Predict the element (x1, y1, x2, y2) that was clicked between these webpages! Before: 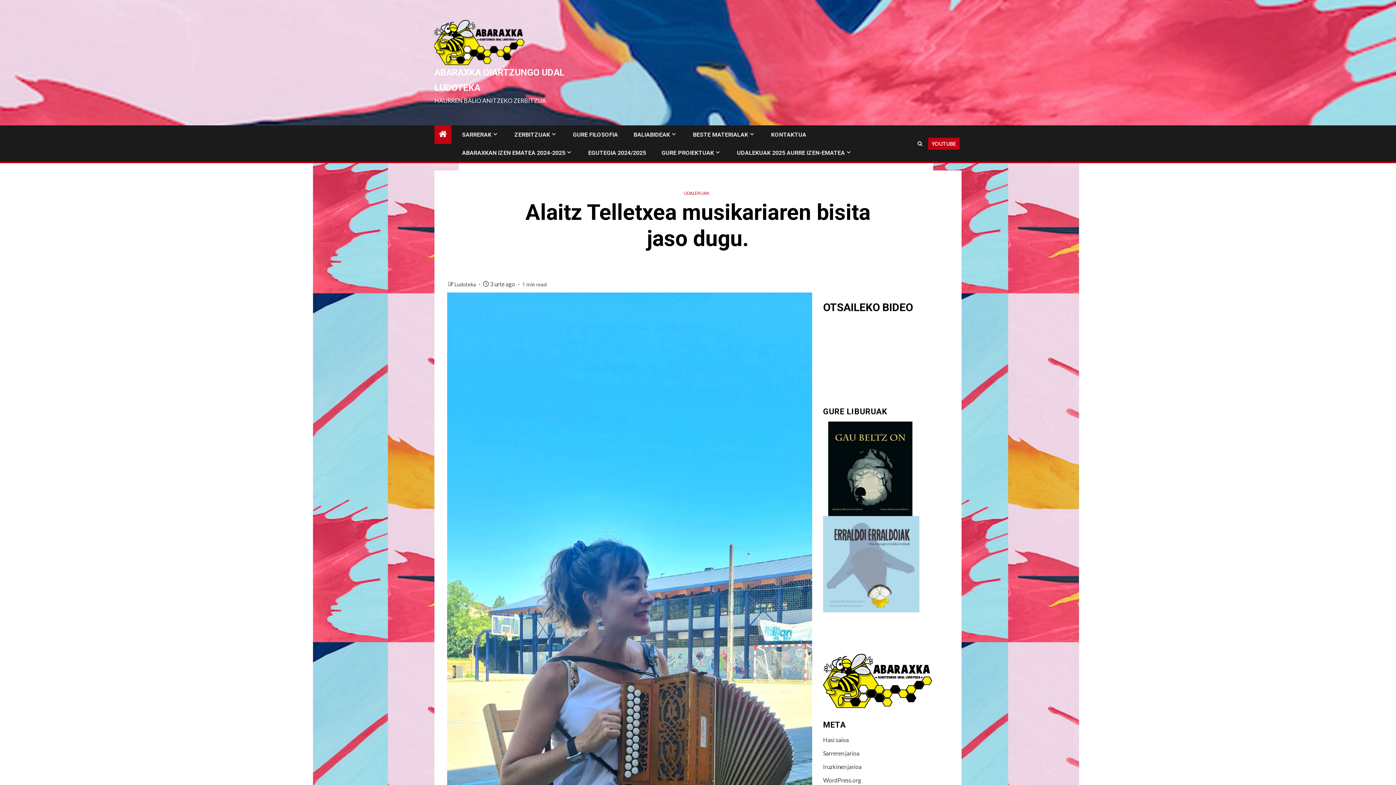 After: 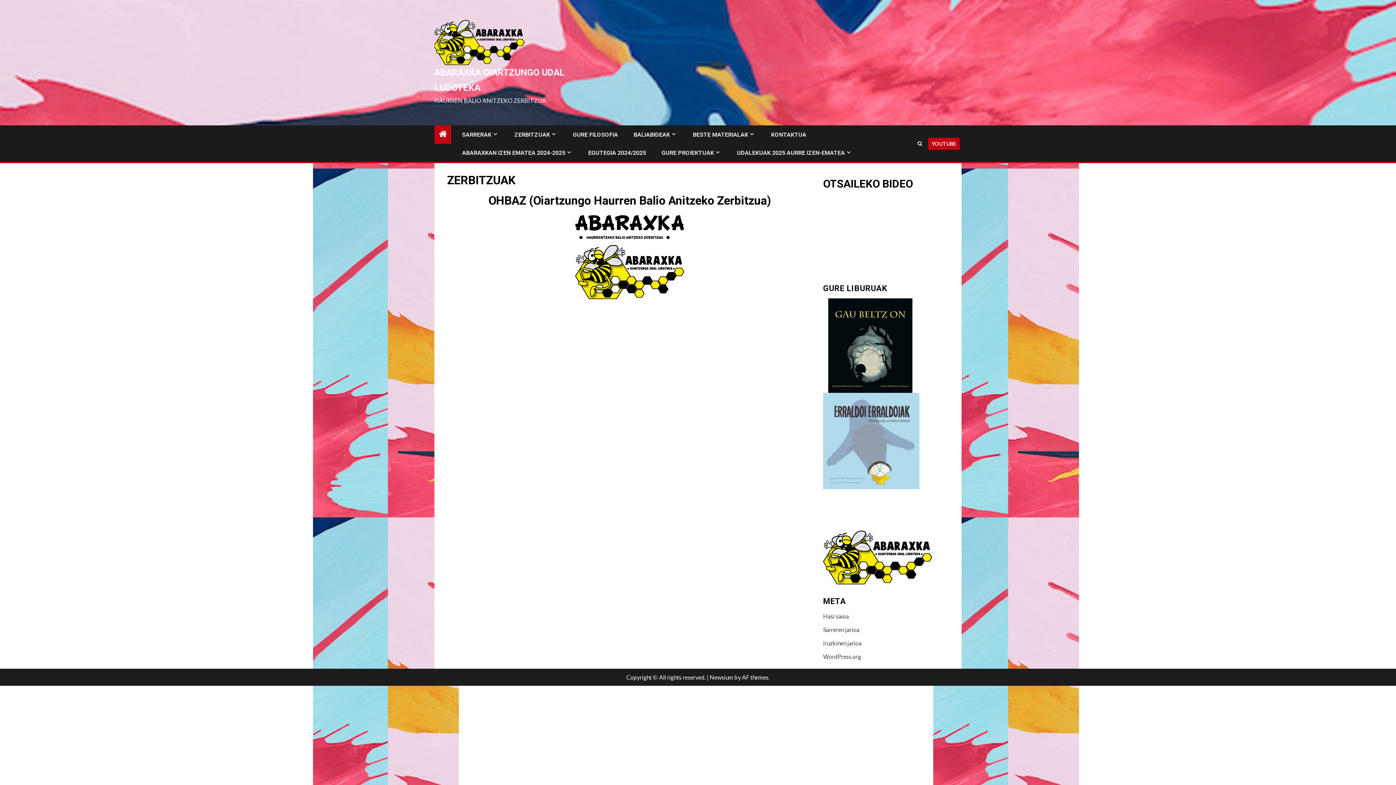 Action: label: ZERBITZUAK bbox: (514, 131, 557, 138)